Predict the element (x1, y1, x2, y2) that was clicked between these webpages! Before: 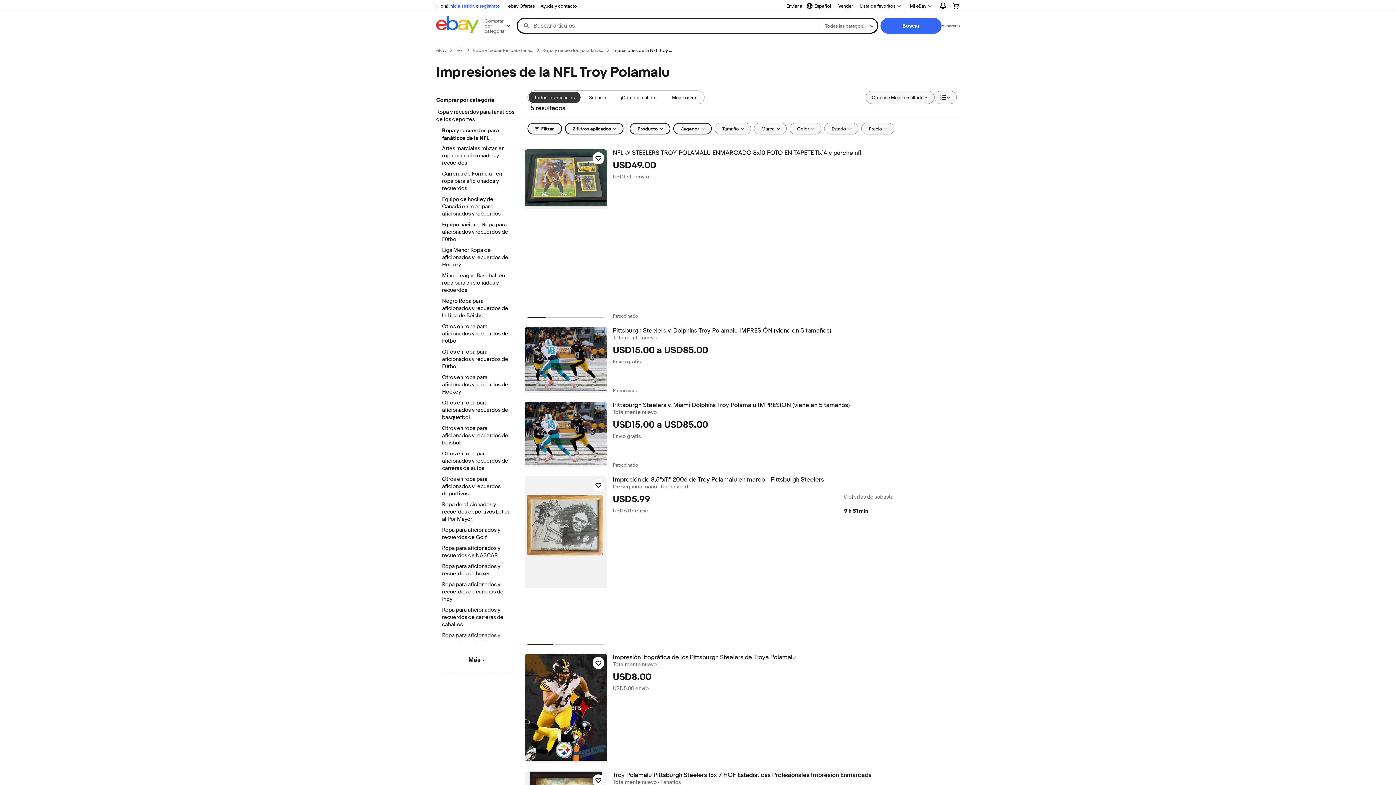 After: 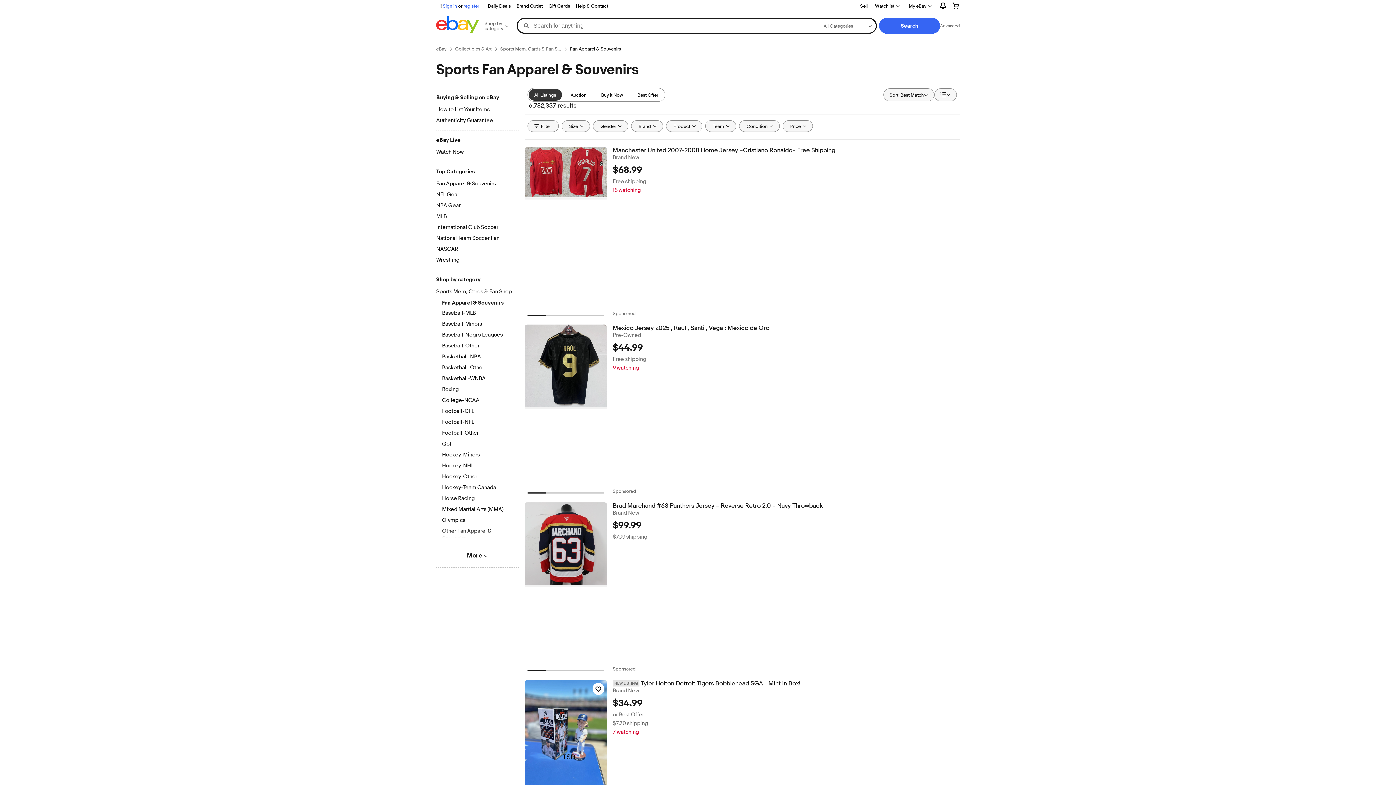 Action: bbox: (472, 47, 533, 53) label: Ropa y recuerdos para fanáticos de los deportes